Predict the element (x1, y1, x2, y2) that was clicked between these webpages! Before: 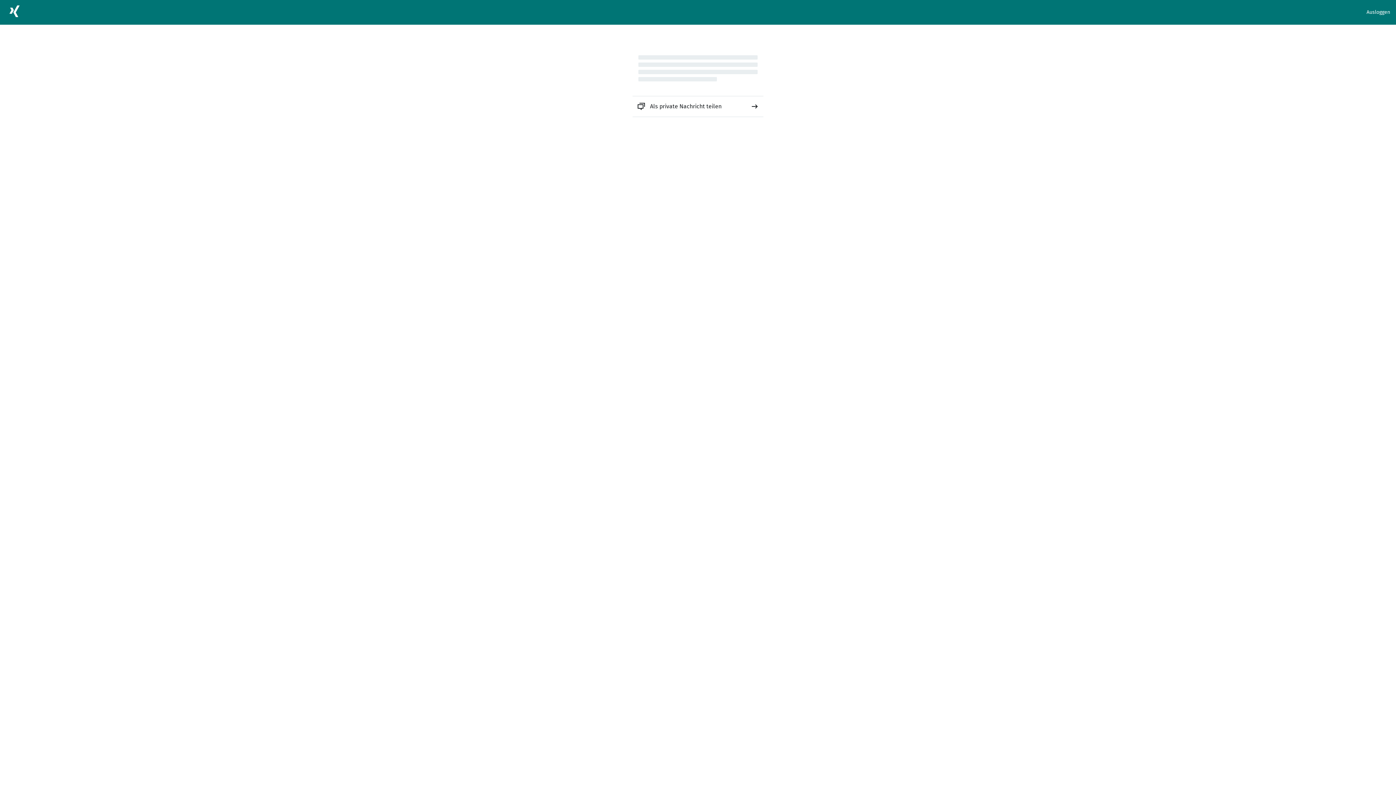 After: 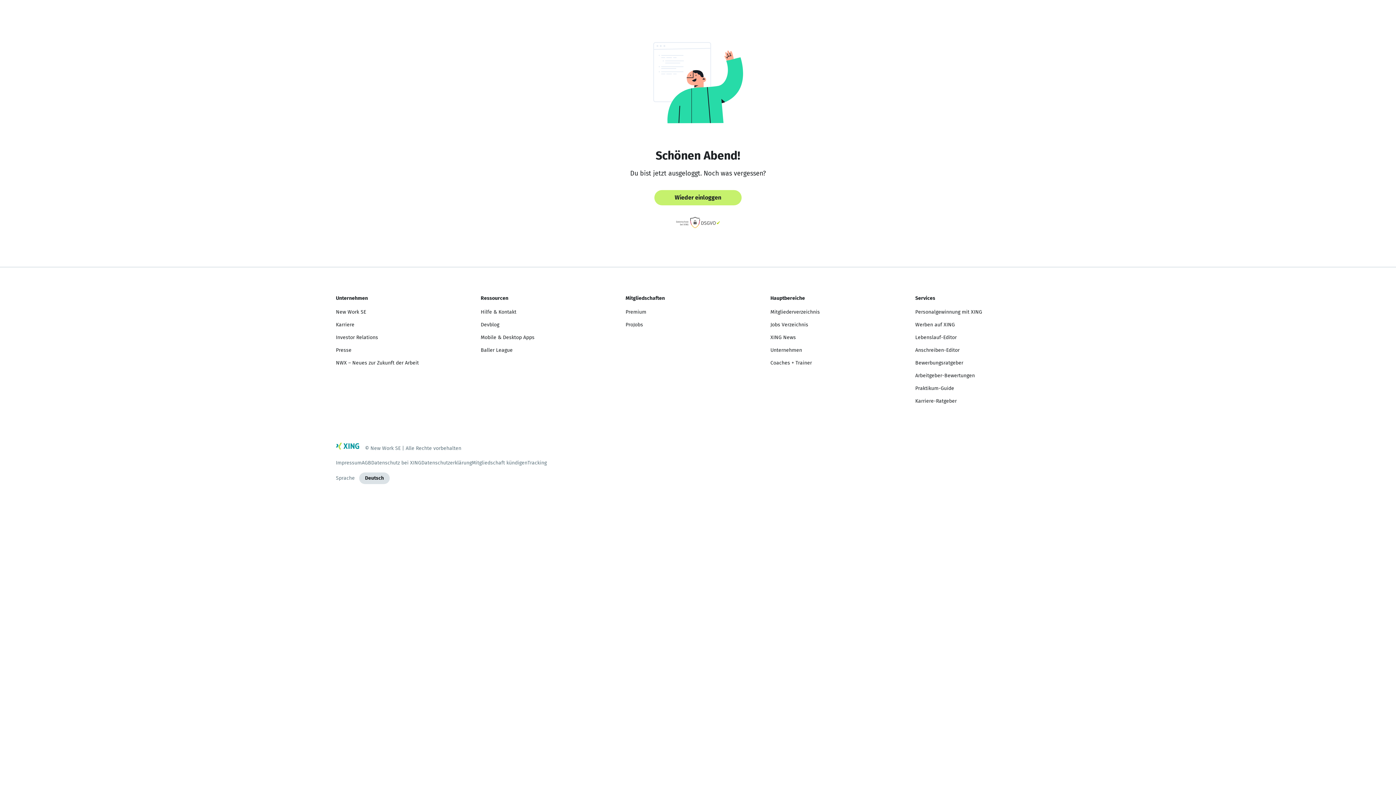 Action: bbox: (1366, 8, 1390, 16) label: Ausloggen